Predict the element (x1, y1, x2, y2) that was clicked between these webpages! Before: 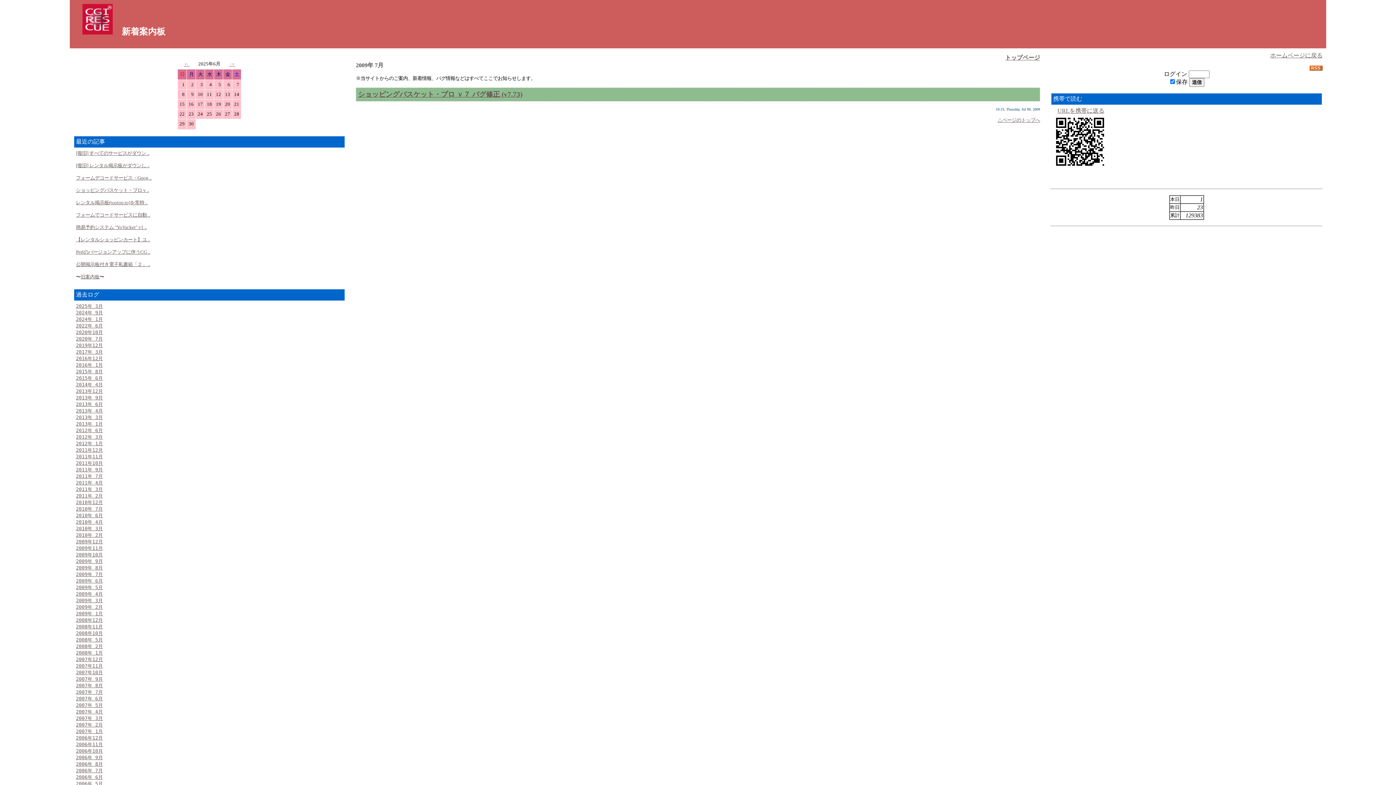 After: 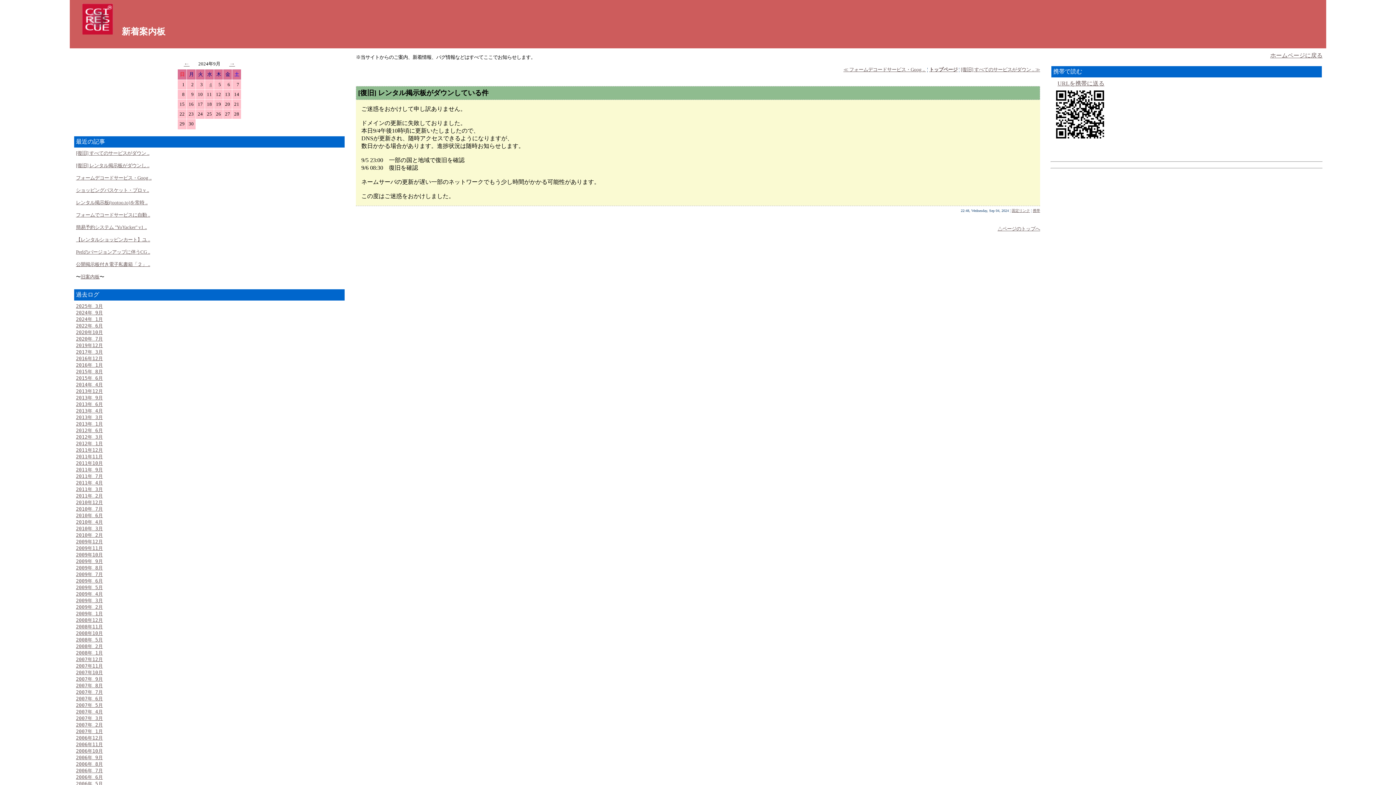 Action: label: [復旧] レンタル掲示板がダウンし .. bbox: (76, 162, 149, 168)